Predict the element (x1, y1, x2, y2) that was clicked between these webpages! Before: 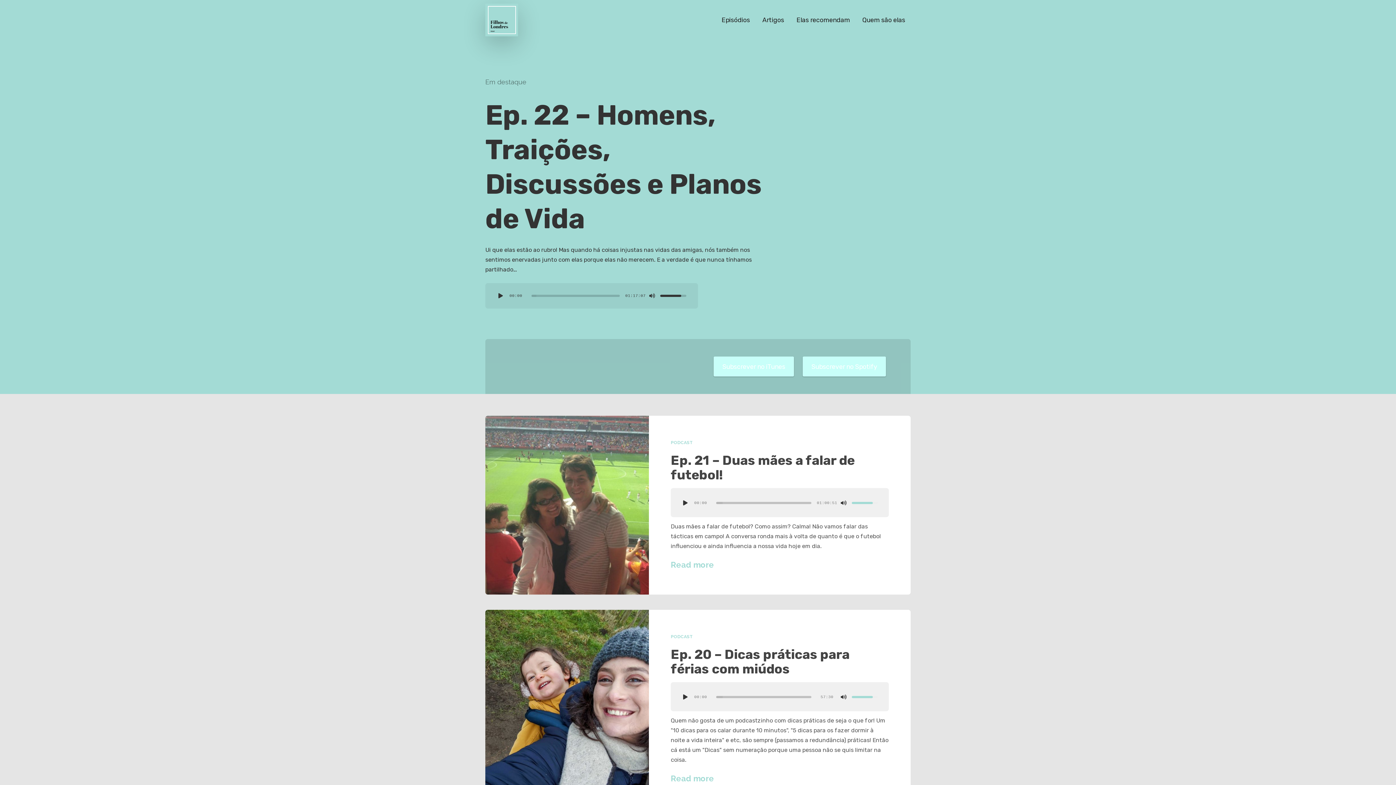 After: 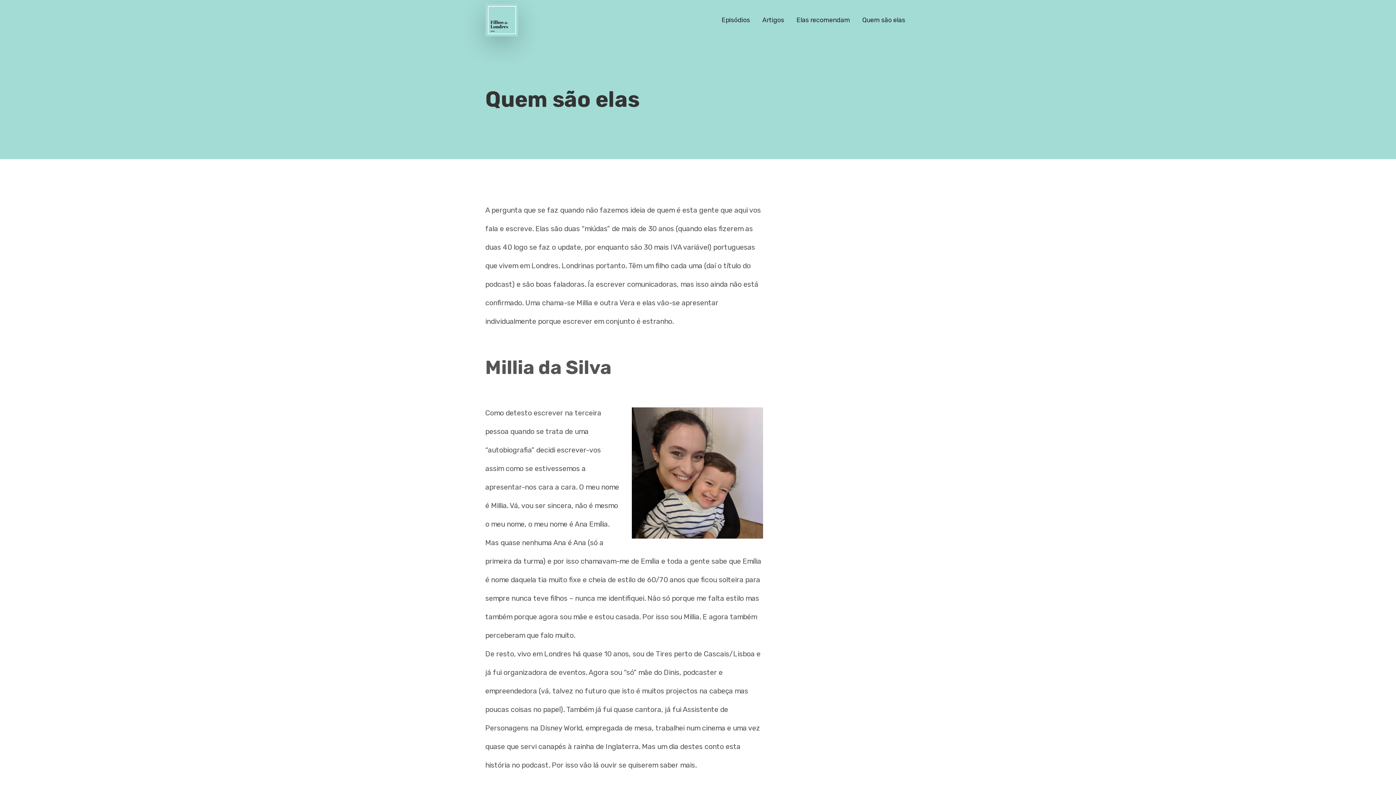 Action: label: Quem são elas bbox: (857, 0, 910, 39)